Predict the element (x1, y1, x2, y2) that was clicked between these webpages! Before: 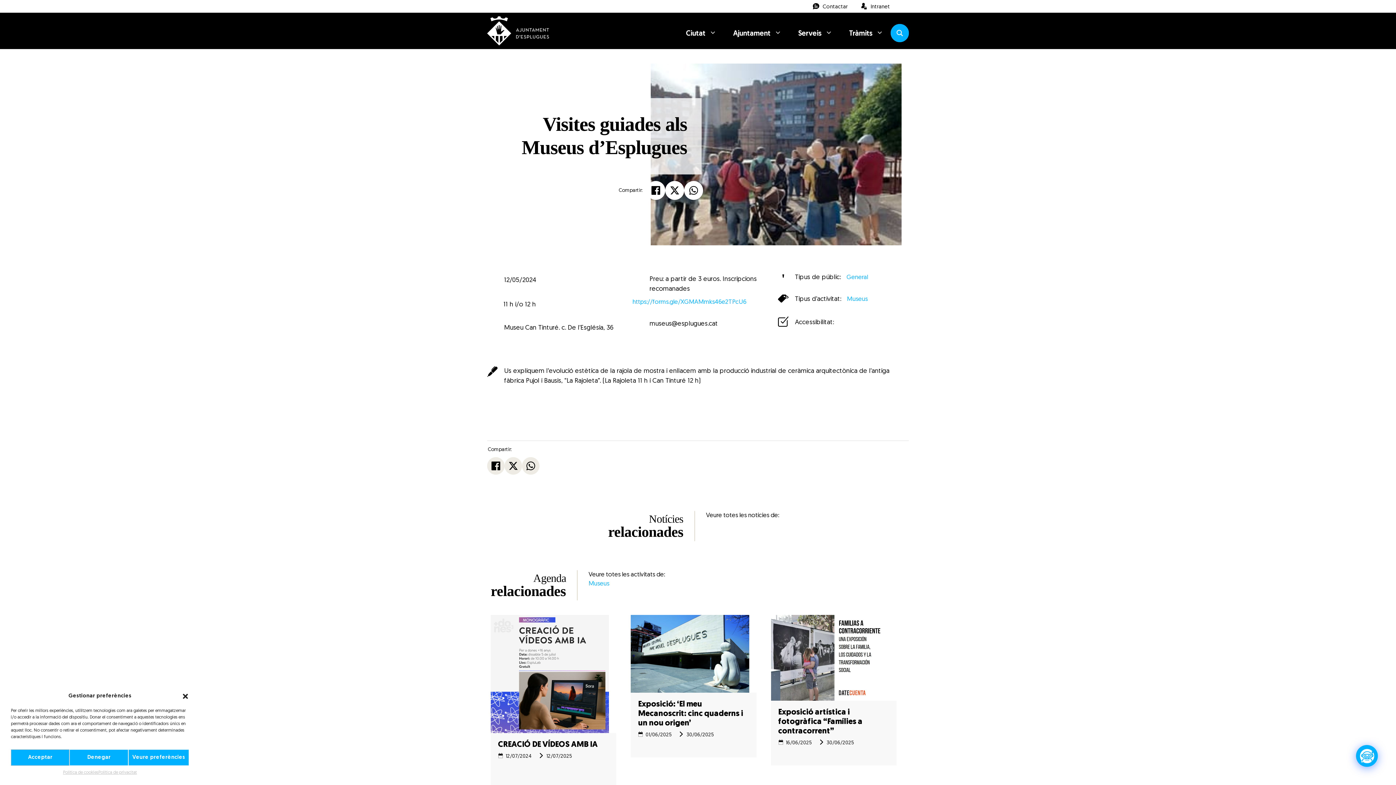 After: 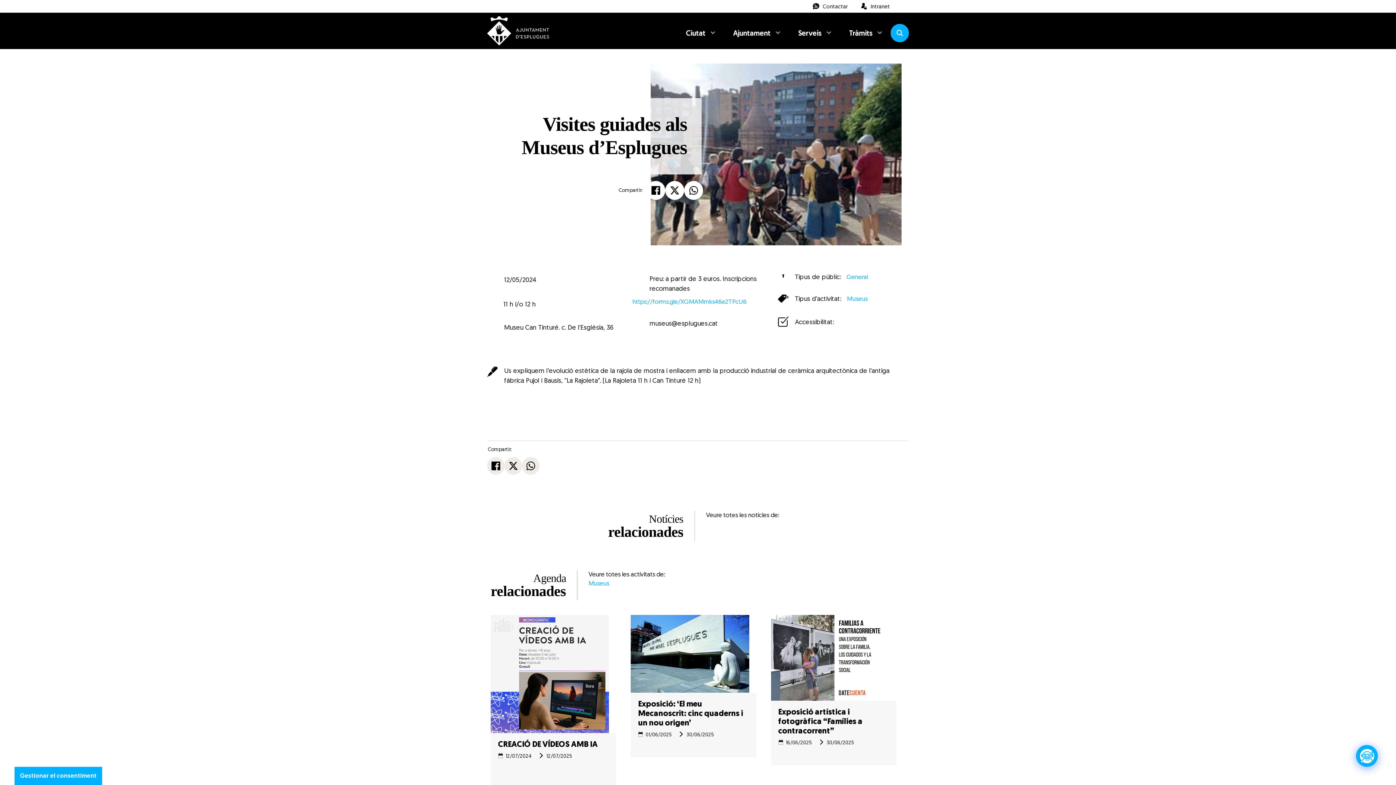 Action: label: Tanca el diàleg bbox: (181, 693, 189, 700)